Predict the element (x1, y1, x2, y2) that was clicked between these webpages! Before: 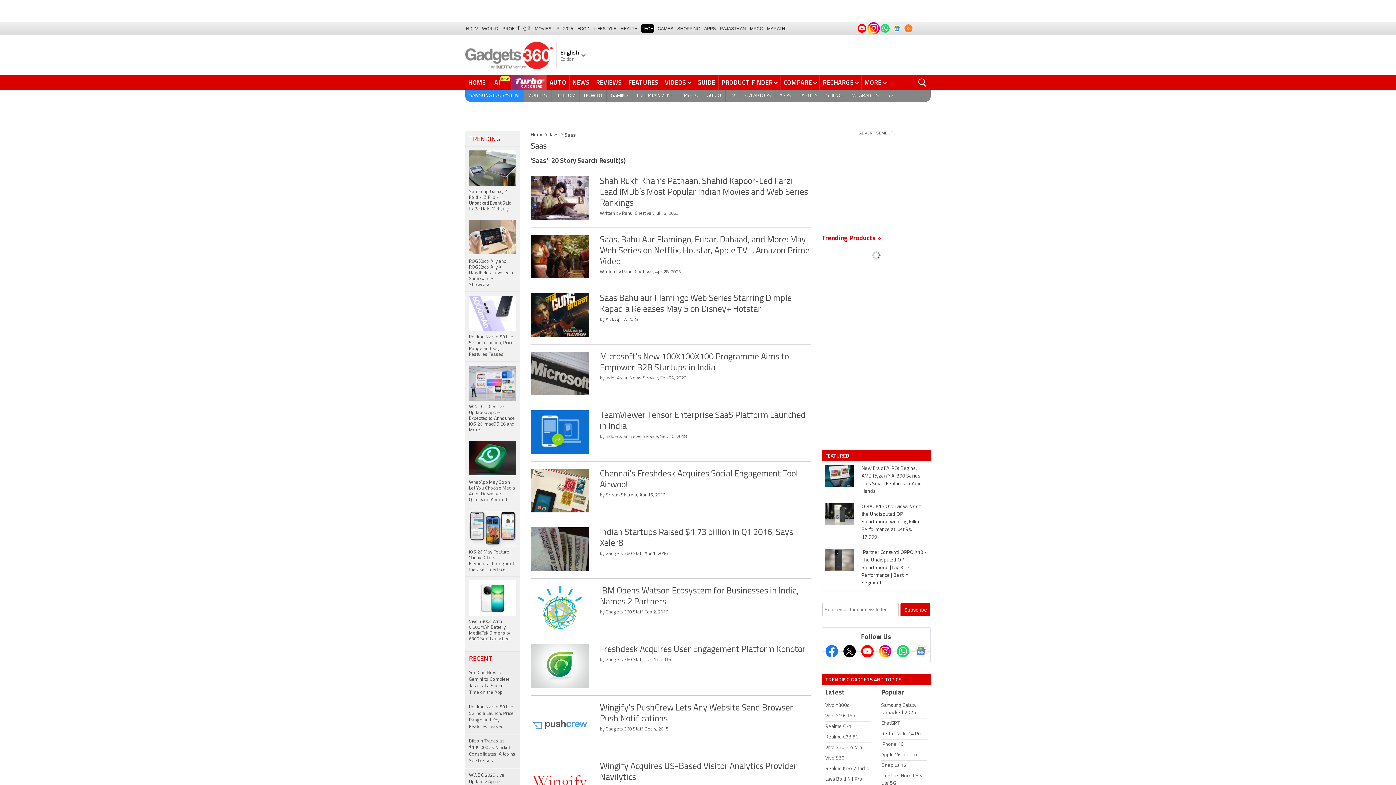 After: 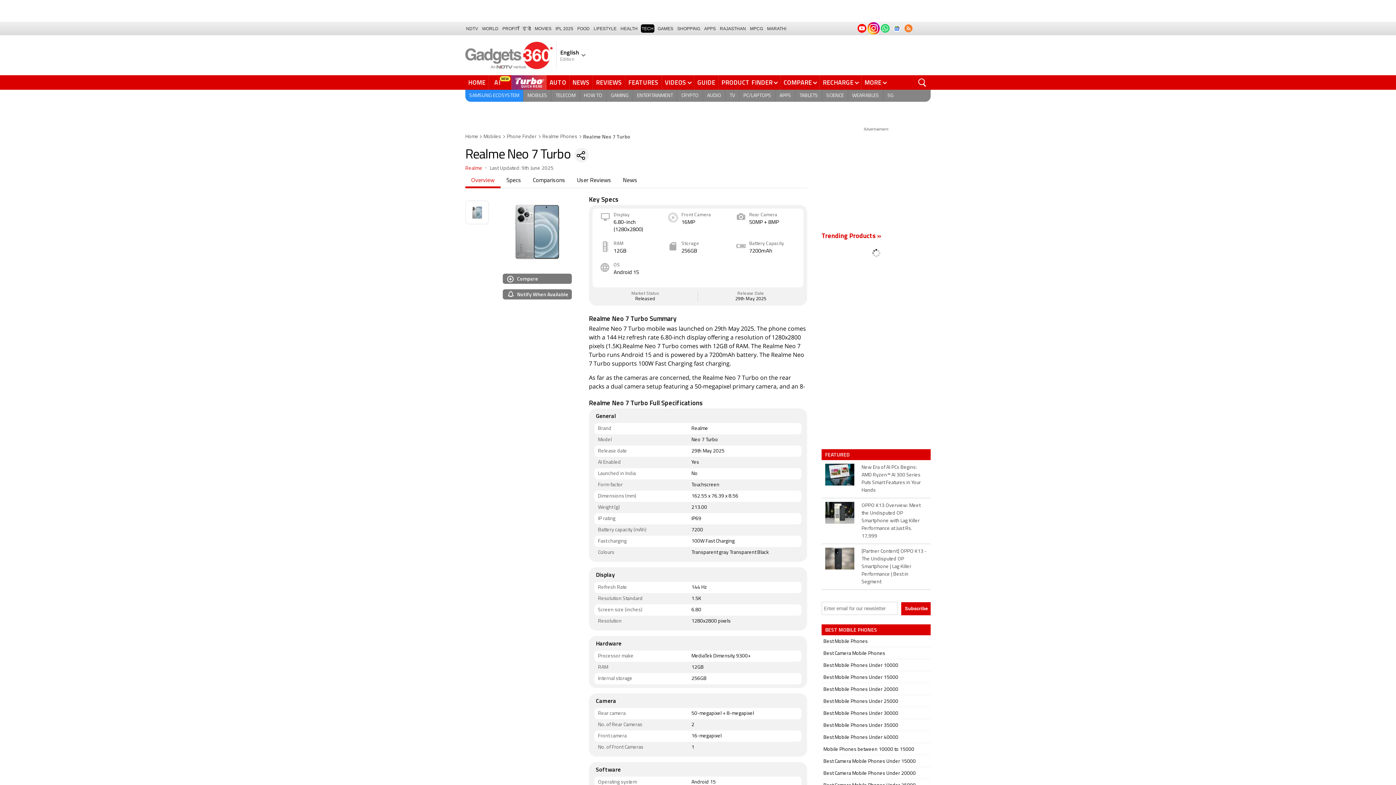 Action: bbox: (825, 764, 871, 774) label: Realme Neo 7 Turbo